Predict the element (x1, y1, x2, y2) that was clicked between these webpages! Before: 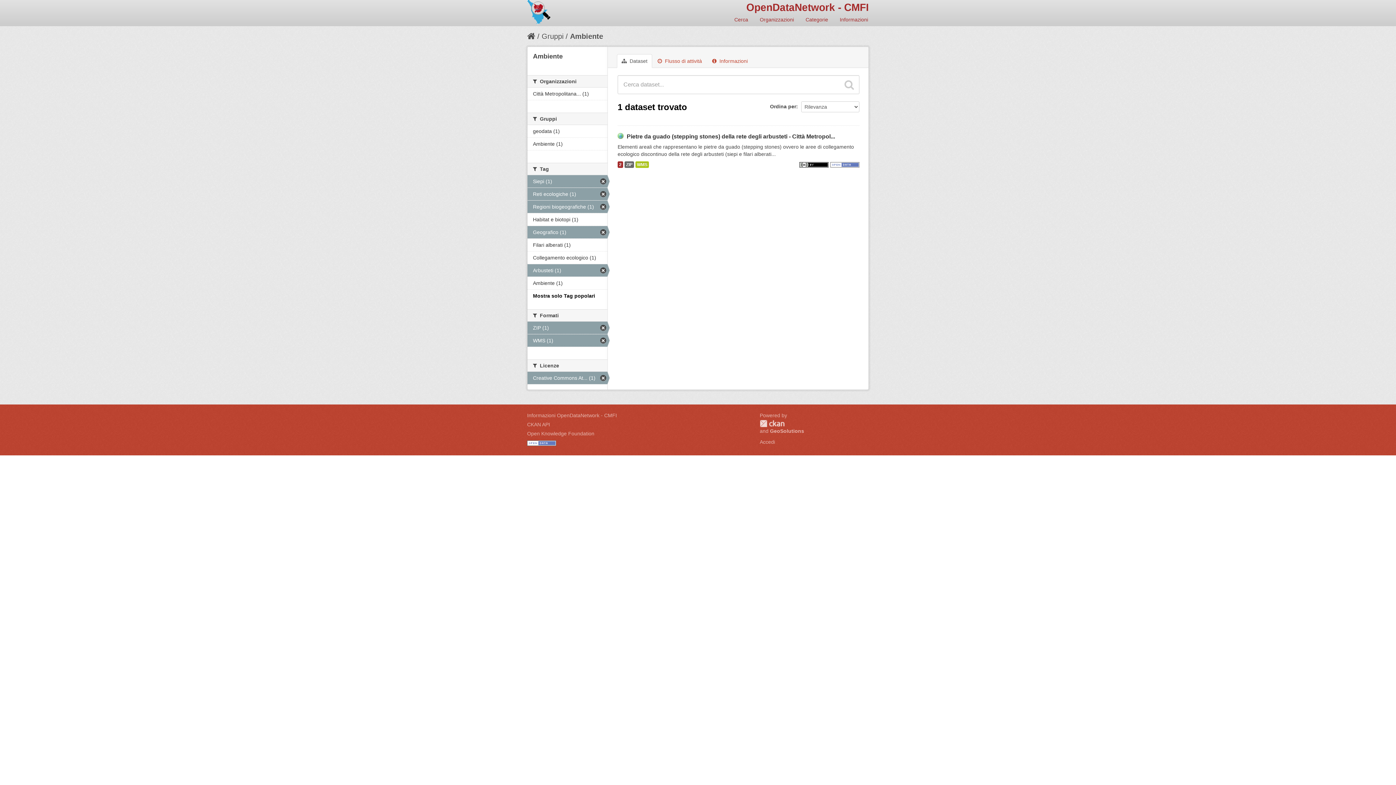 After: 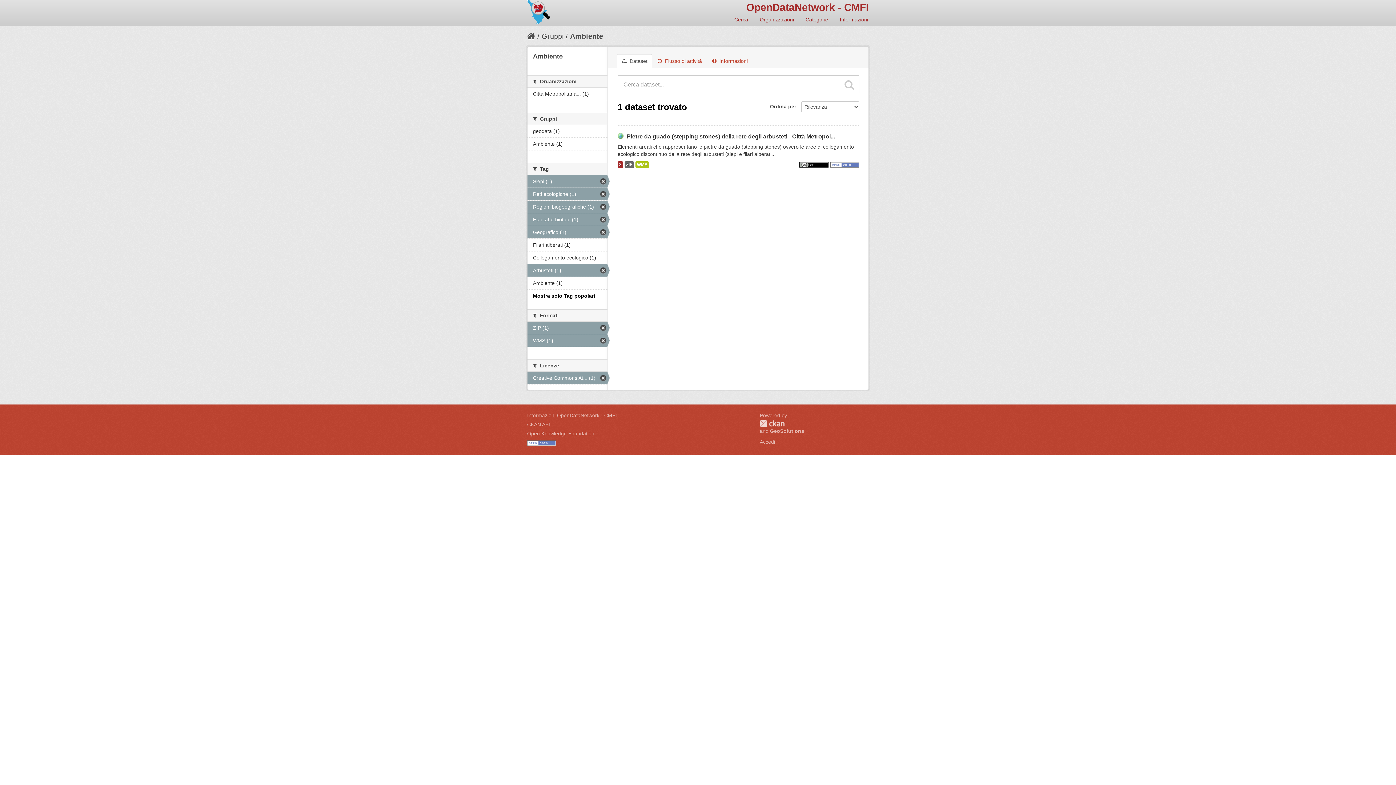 Action: bbox: (527, 213, 607, 225) label: Habitat e biotopi (1)